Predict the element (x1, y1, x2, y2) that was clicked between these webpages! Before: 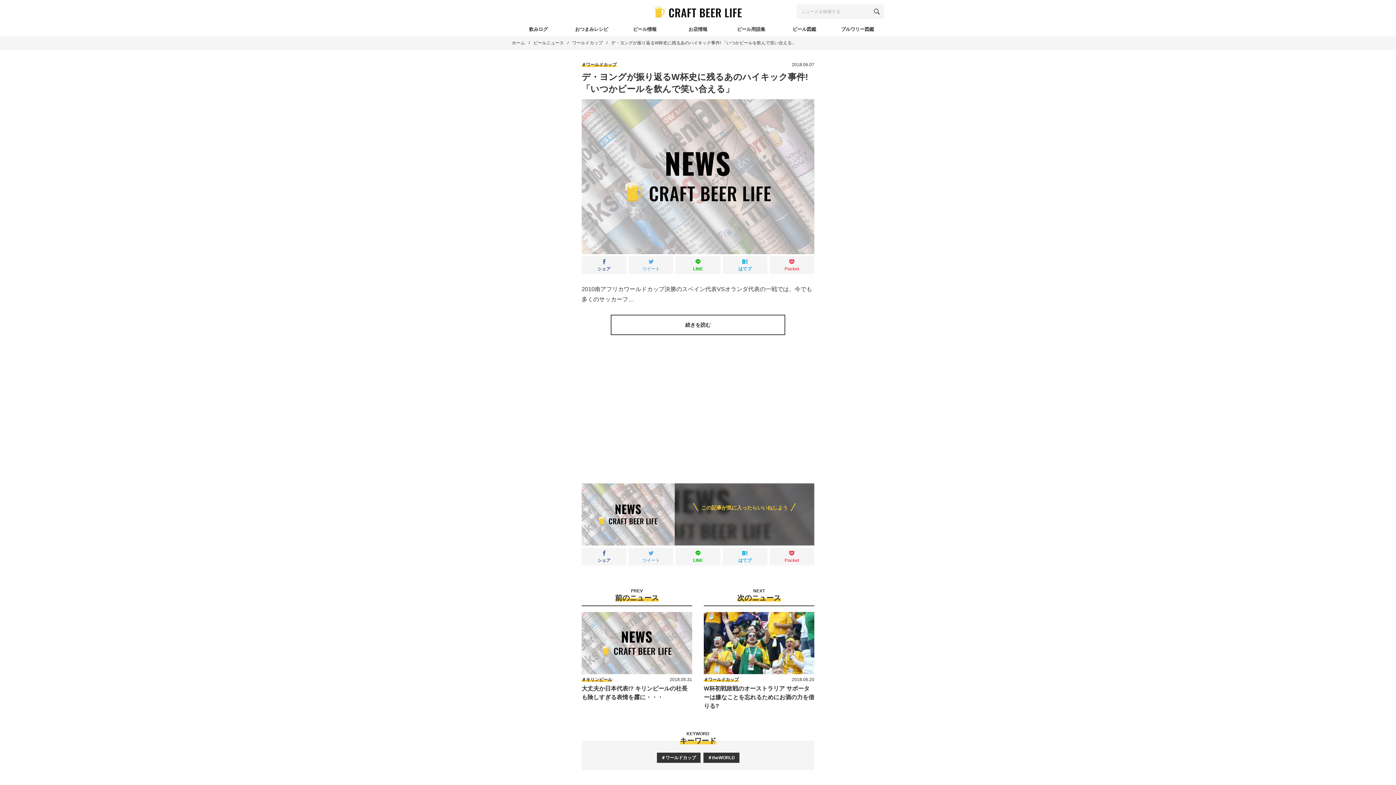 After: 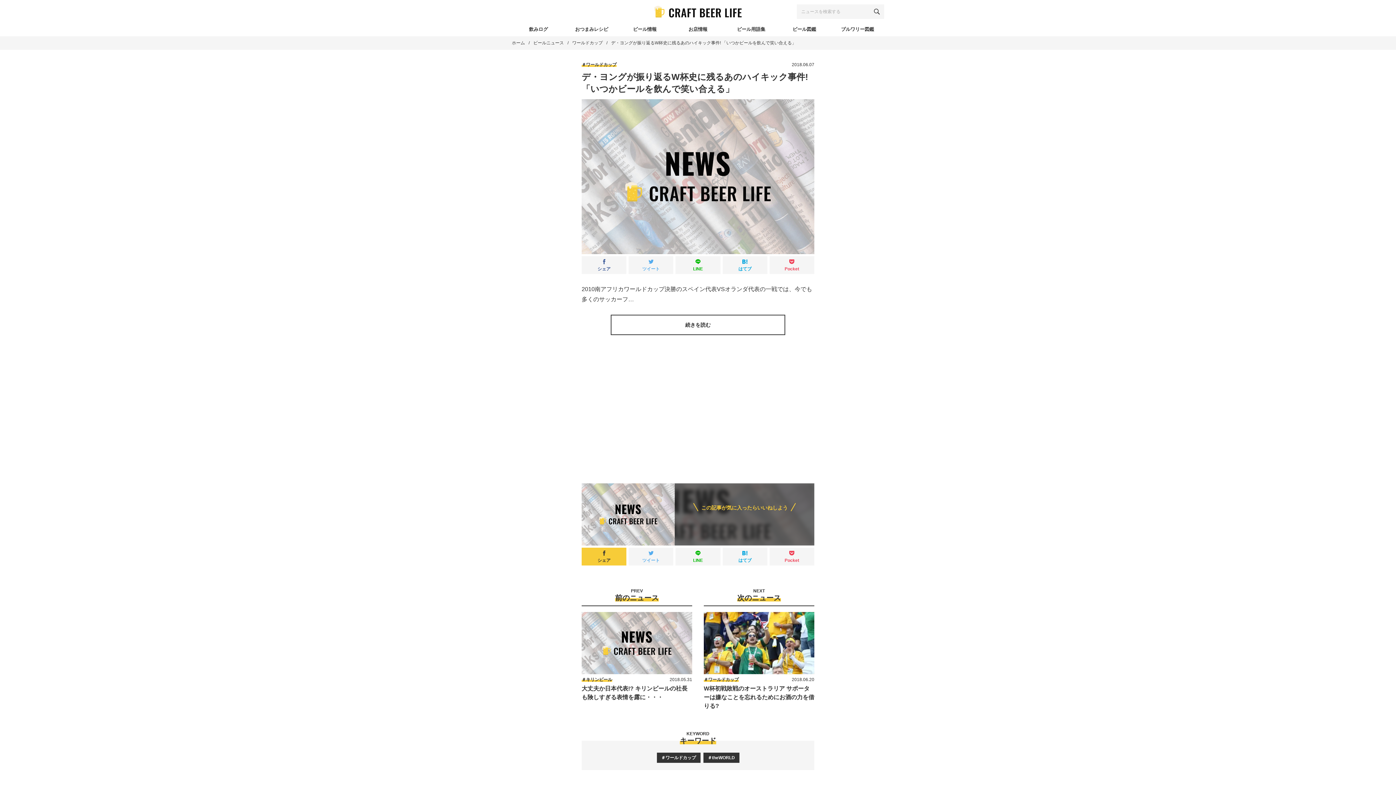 Action: bbox: (581, 547, 626, 565) label: シェア